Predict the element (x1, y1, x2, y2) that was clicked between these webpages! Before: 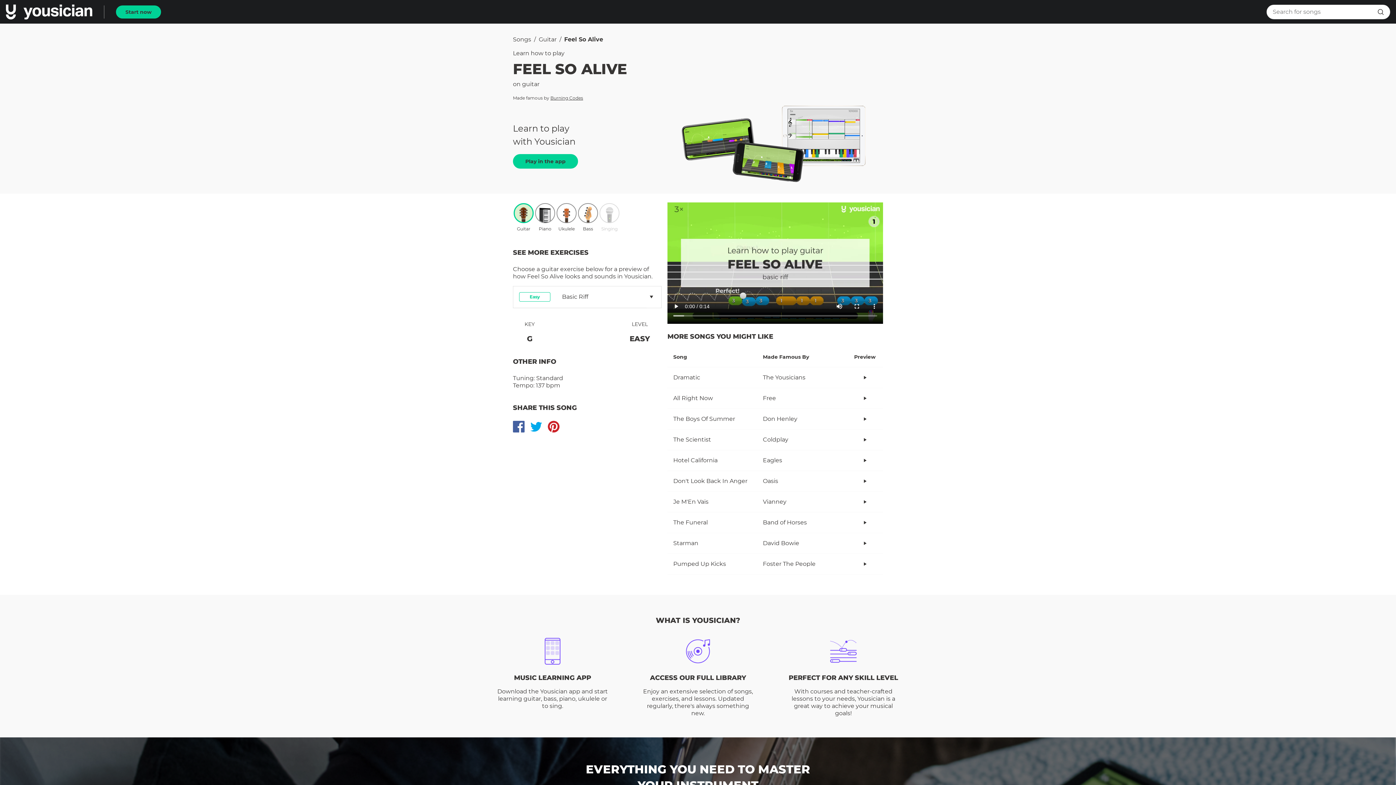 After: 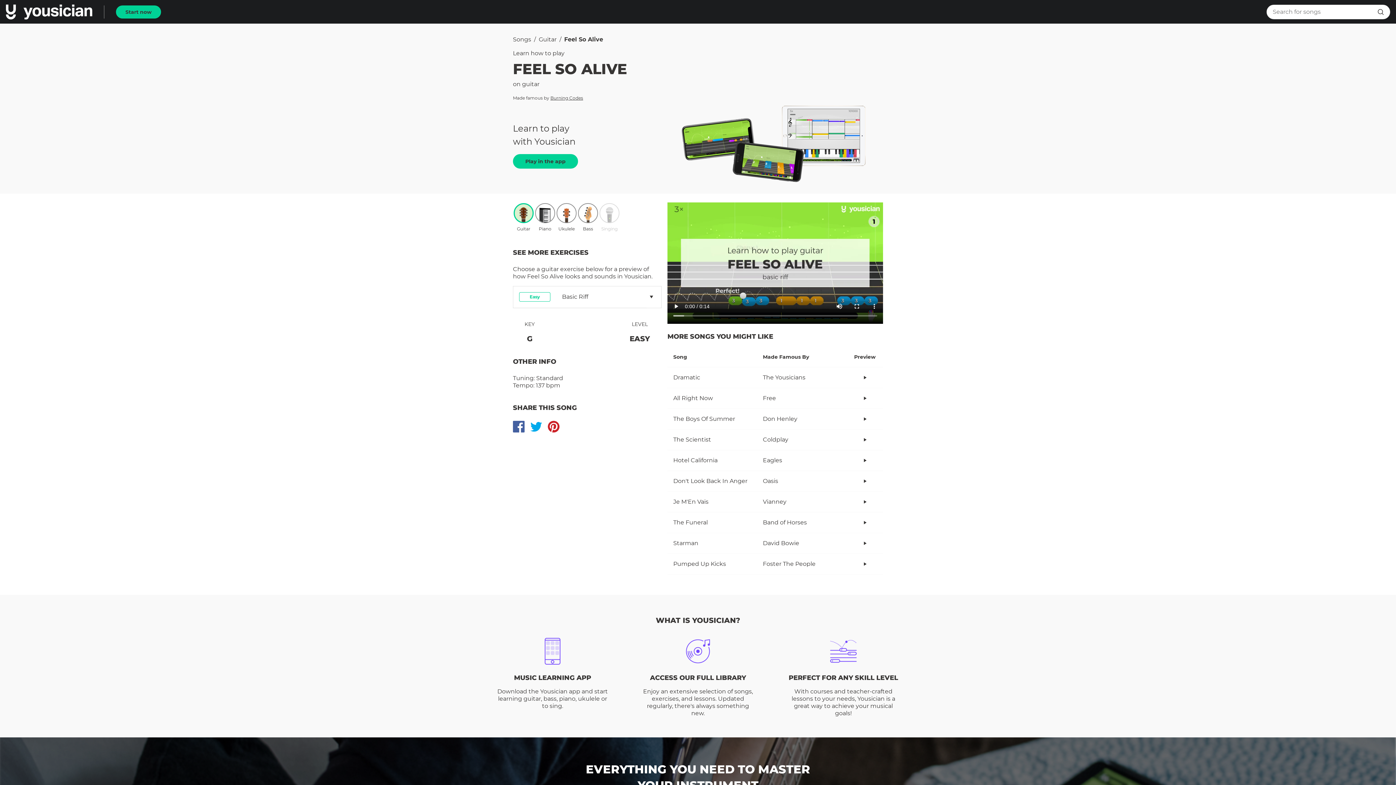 Action: bbox: (530, 421, 542, 432)